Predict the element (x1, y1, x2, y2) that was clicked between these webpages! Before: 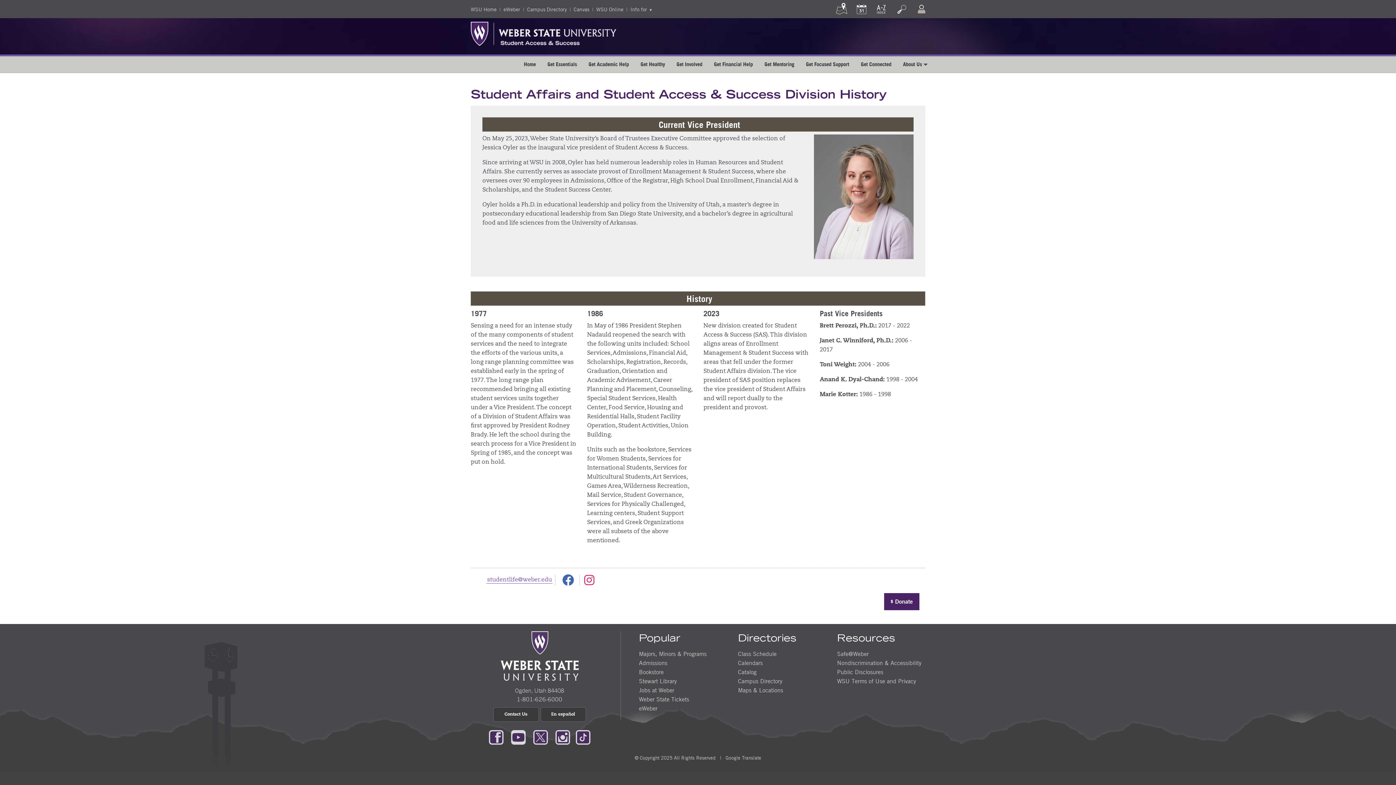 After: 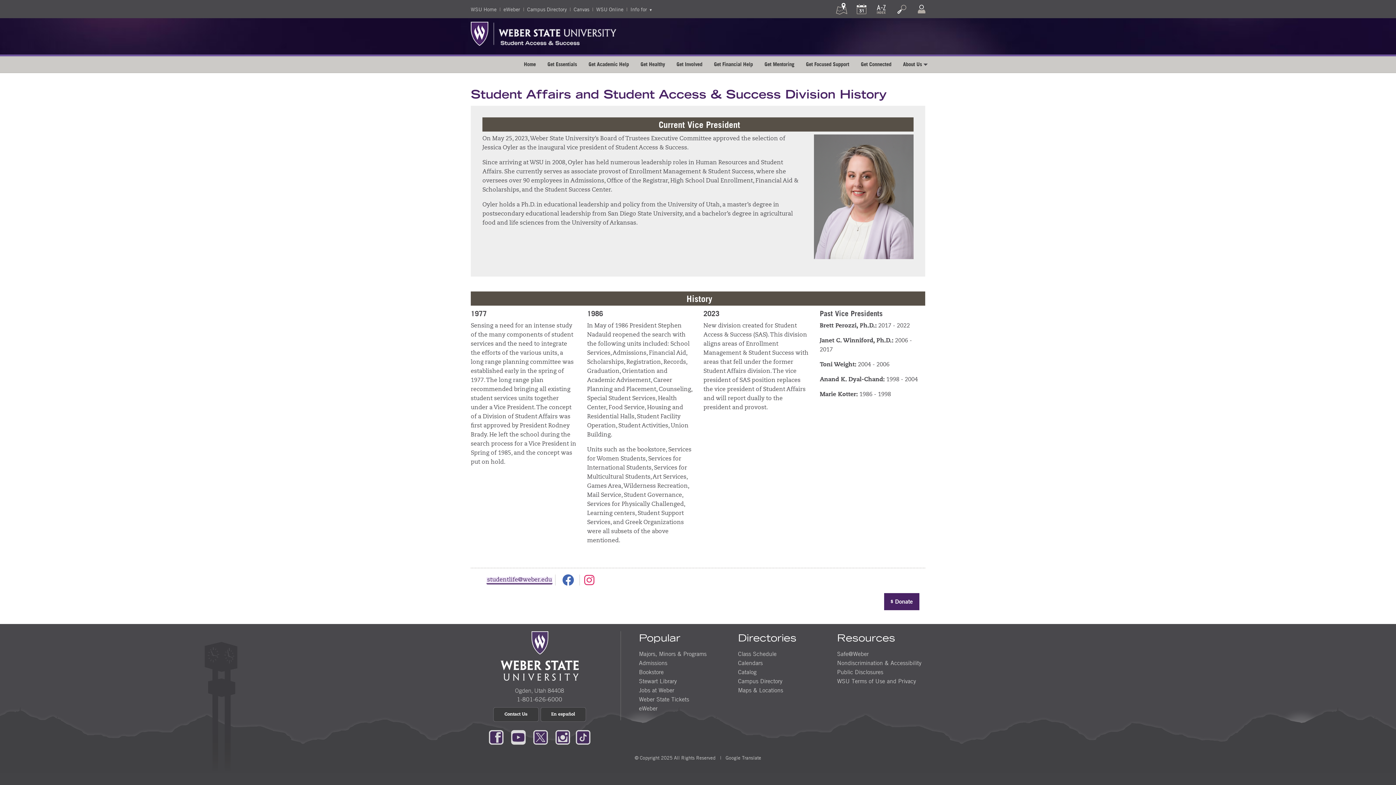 Action: label: studentlife@weber.edu bbox: (486, 577, 552, 583)